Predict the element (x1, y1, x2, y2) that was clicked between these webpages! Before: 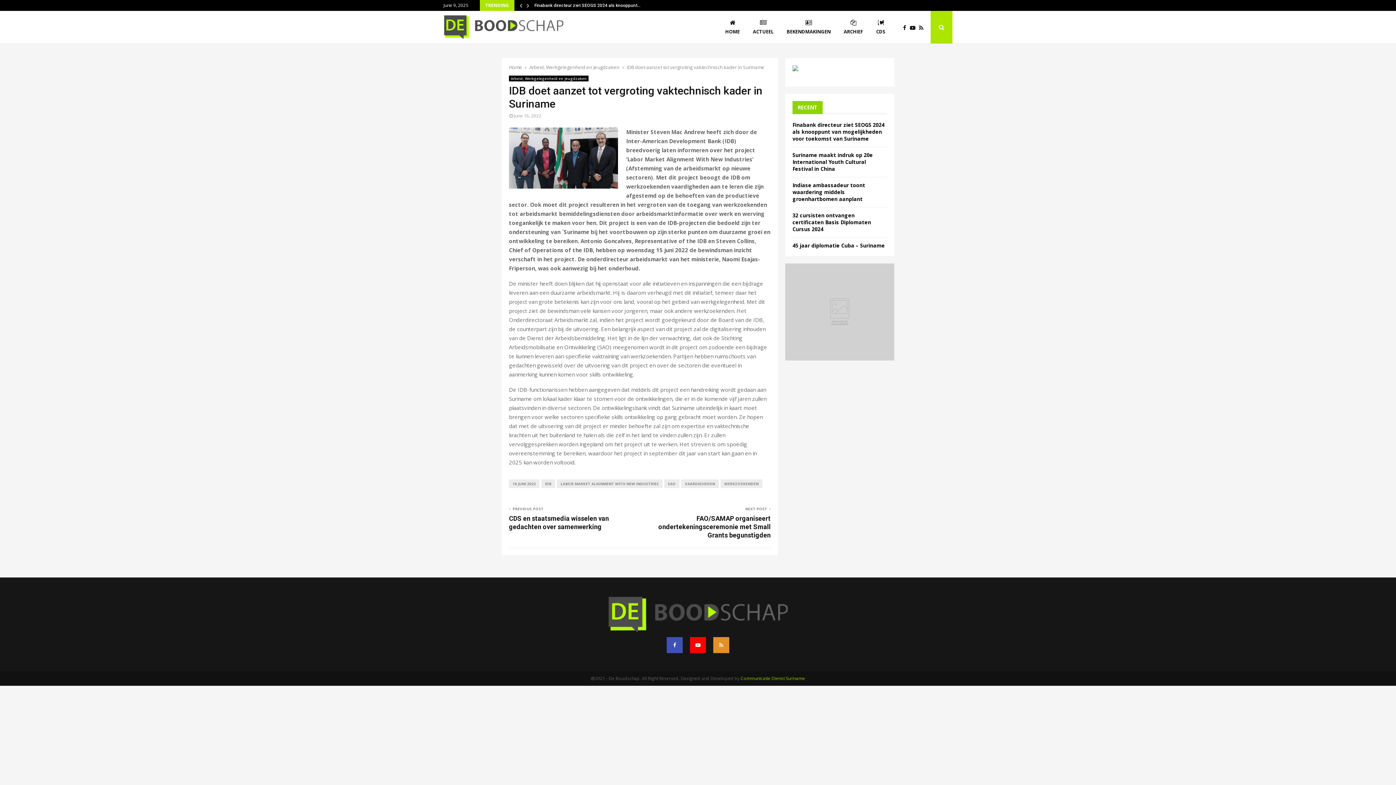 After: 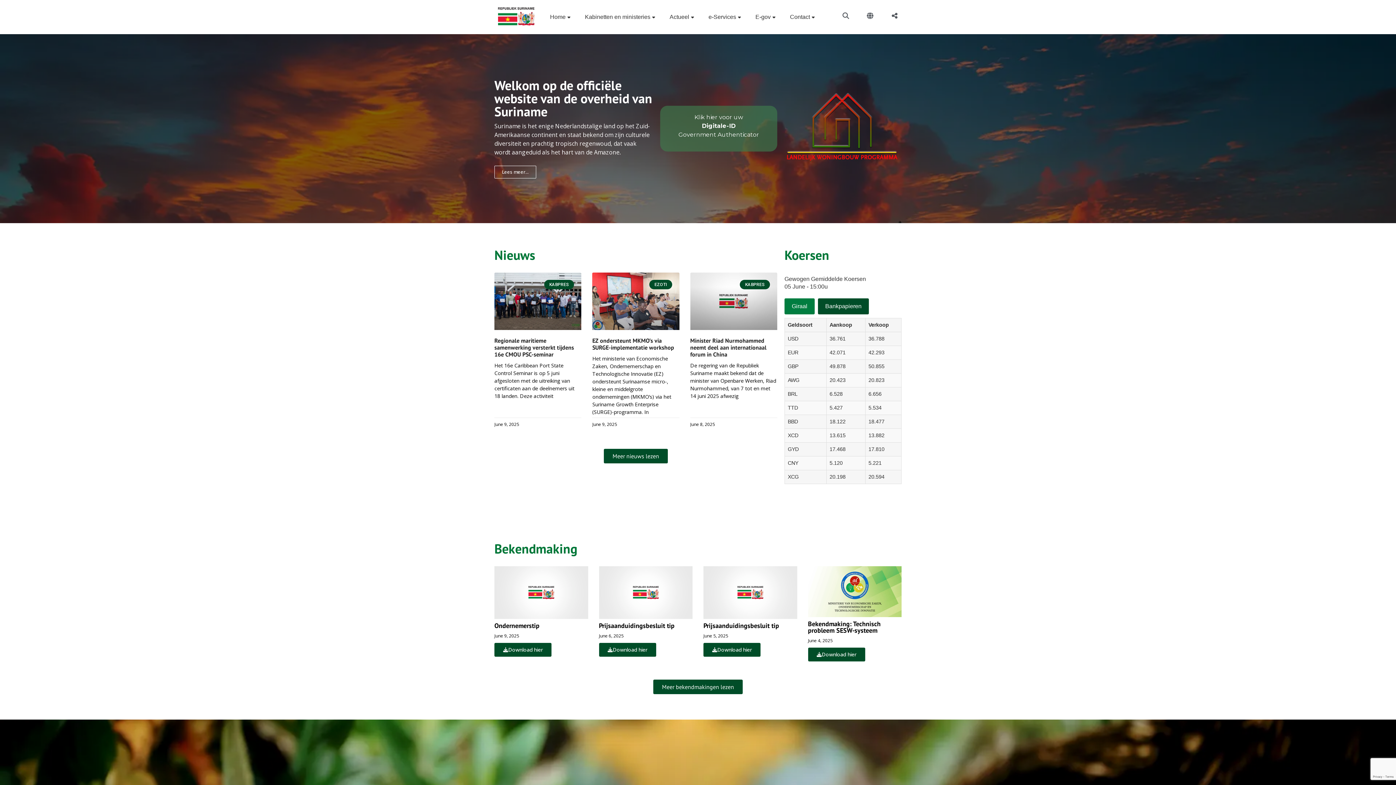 Action: label: CDS bbox: (869, 10, 892, 43)